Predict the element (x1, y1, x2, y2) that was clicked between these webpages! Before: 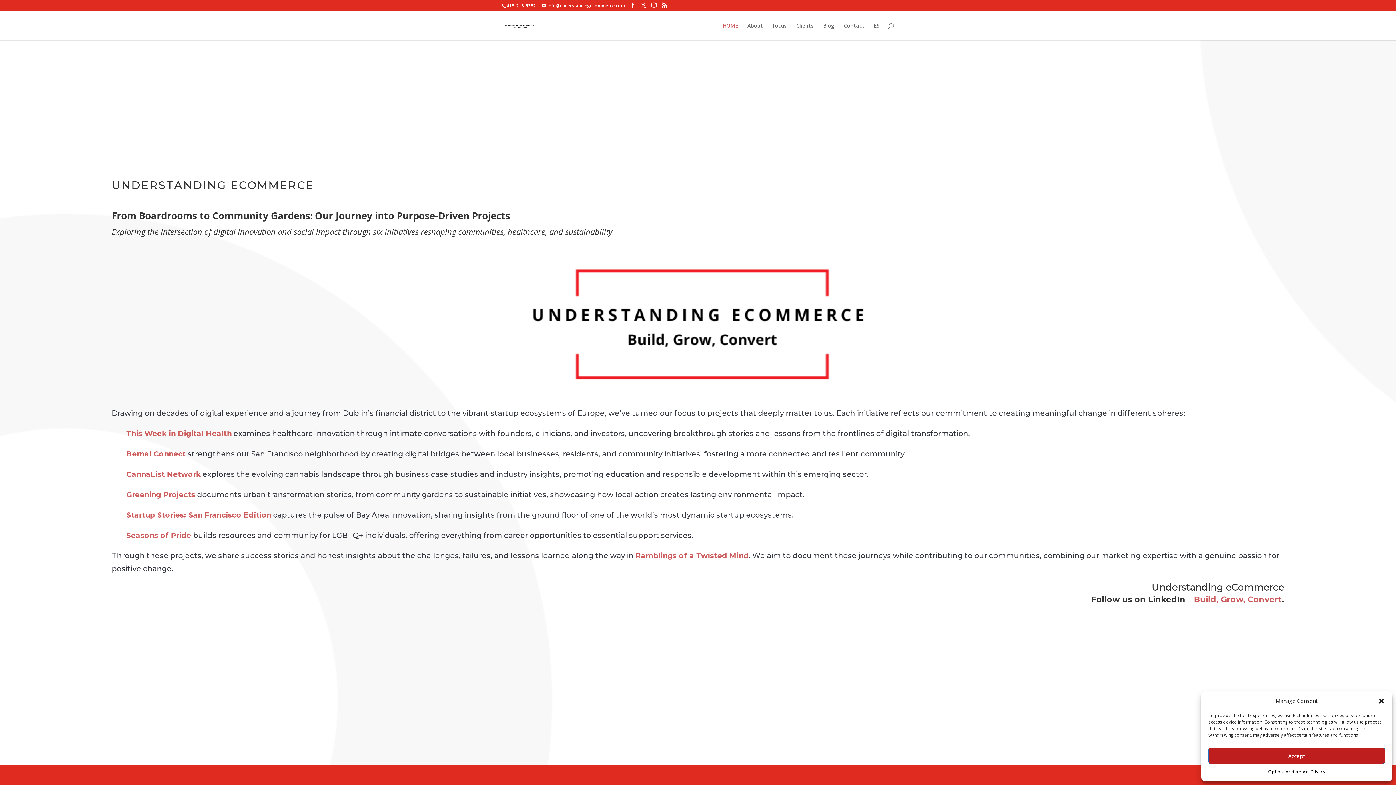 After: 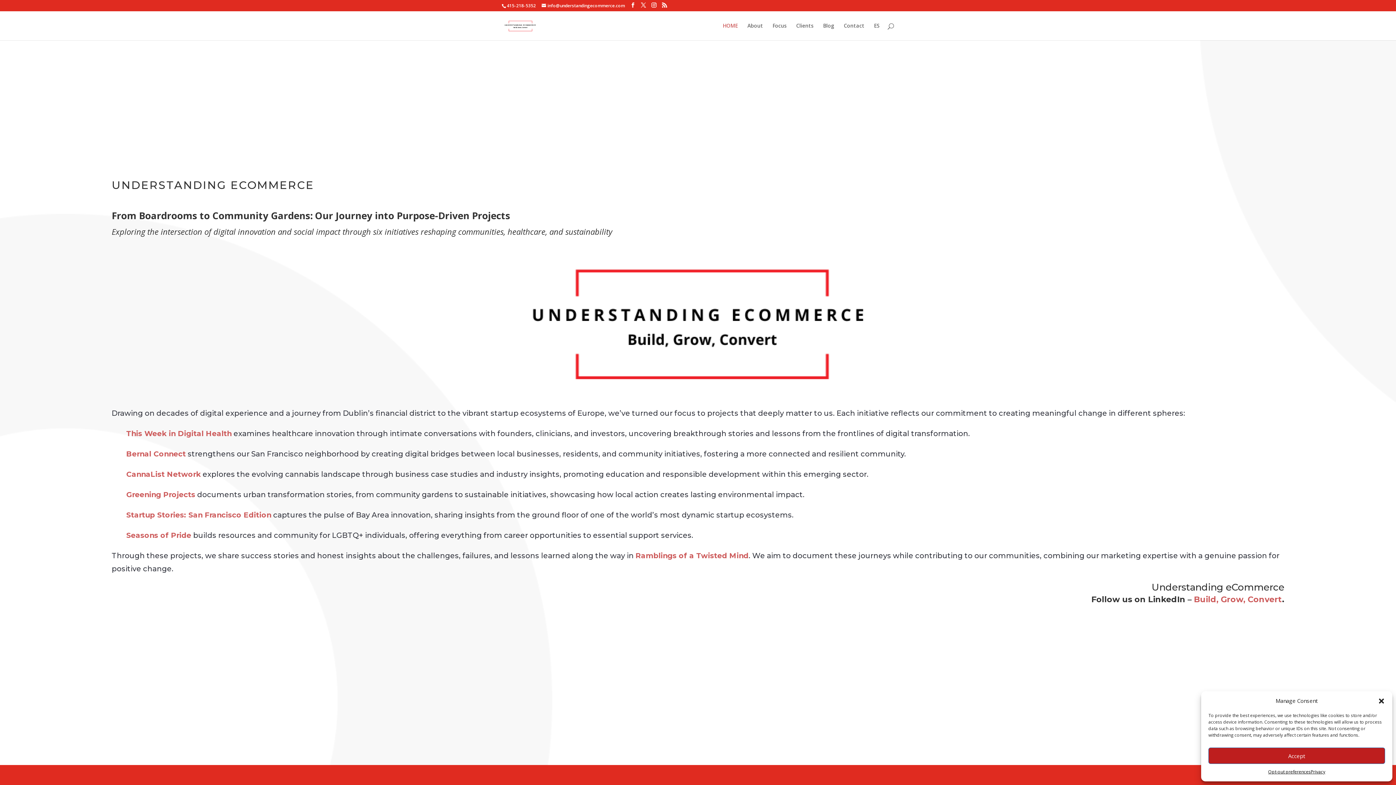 Action: bbox: (503, 21, 537, 28)